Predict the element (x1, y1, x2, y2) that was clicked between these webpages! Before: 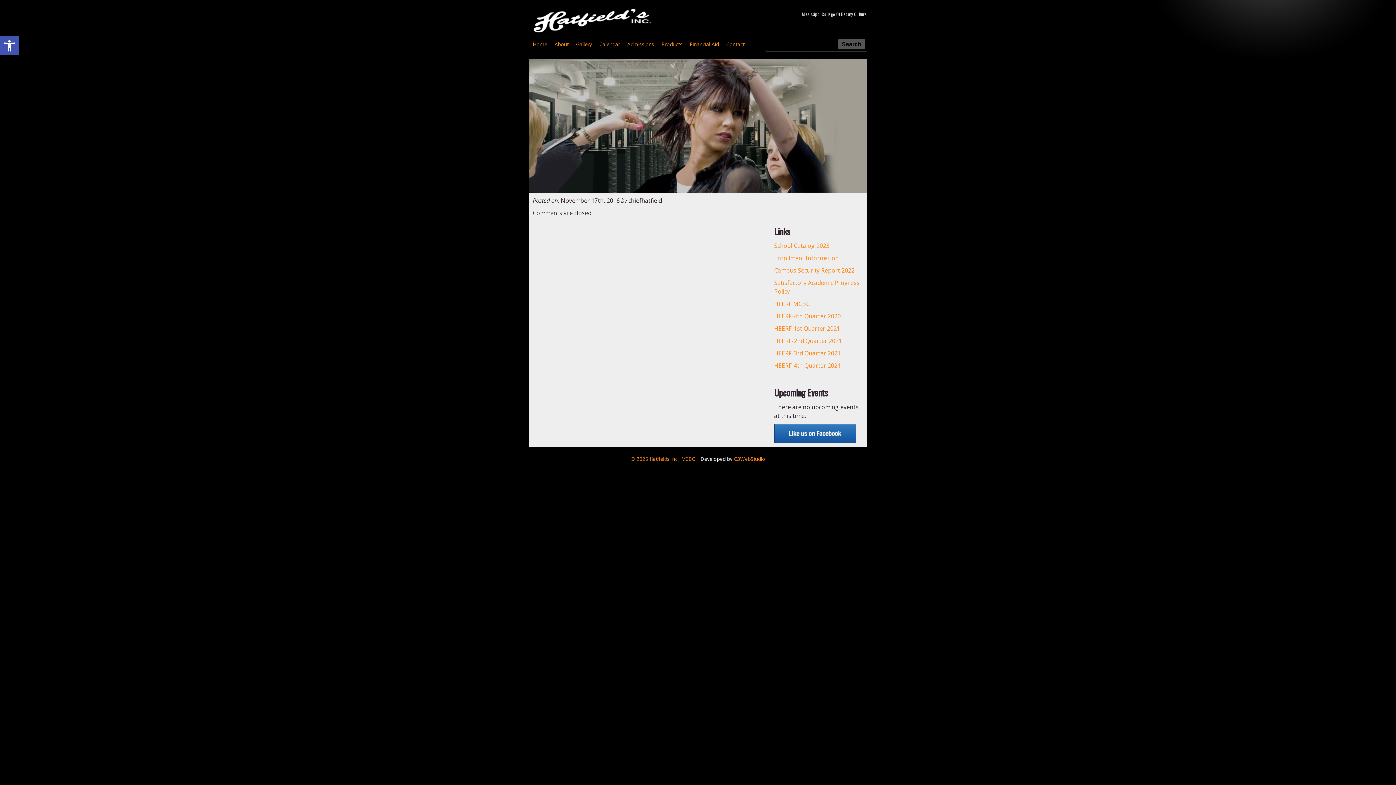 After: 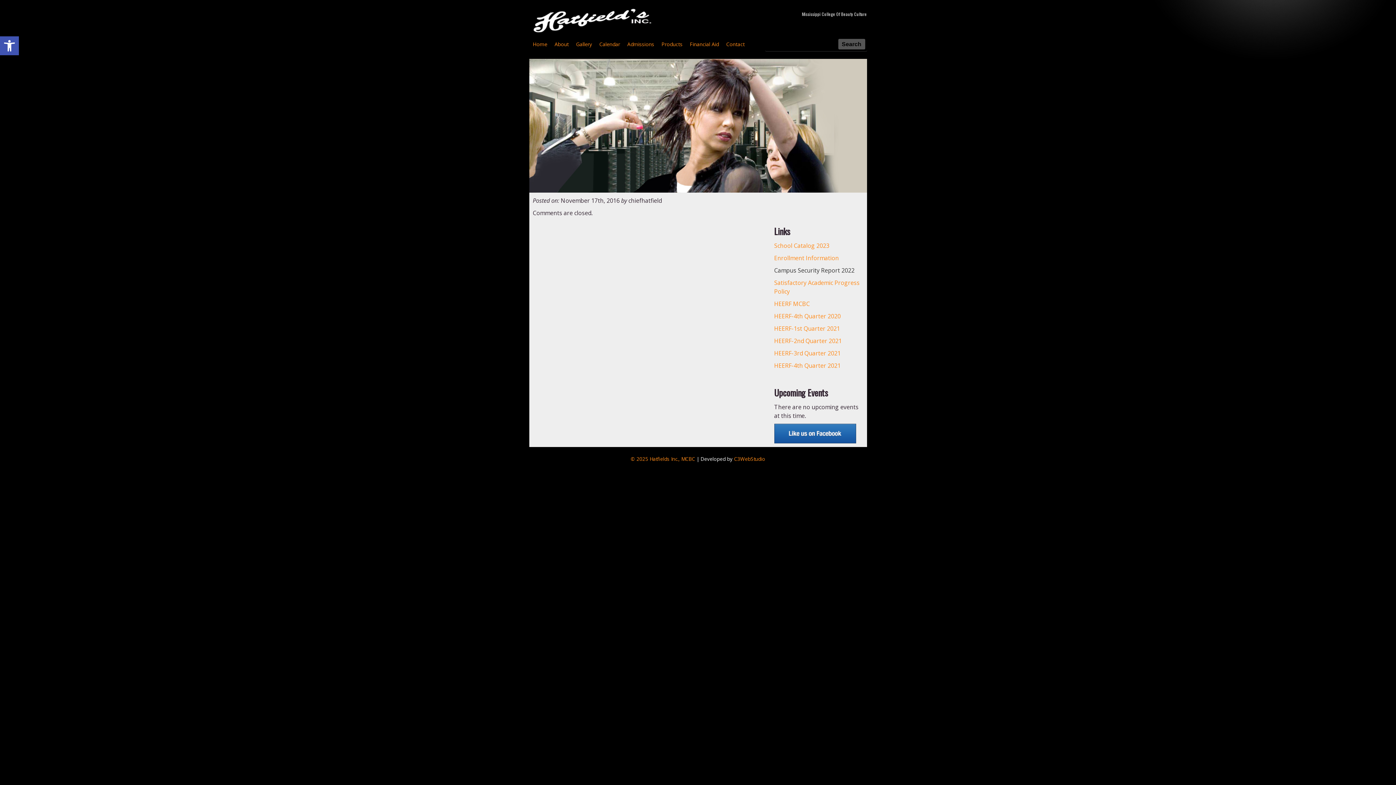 Action: label: Campus Security Report 2022 bbox: (774, 266, 854, 274)